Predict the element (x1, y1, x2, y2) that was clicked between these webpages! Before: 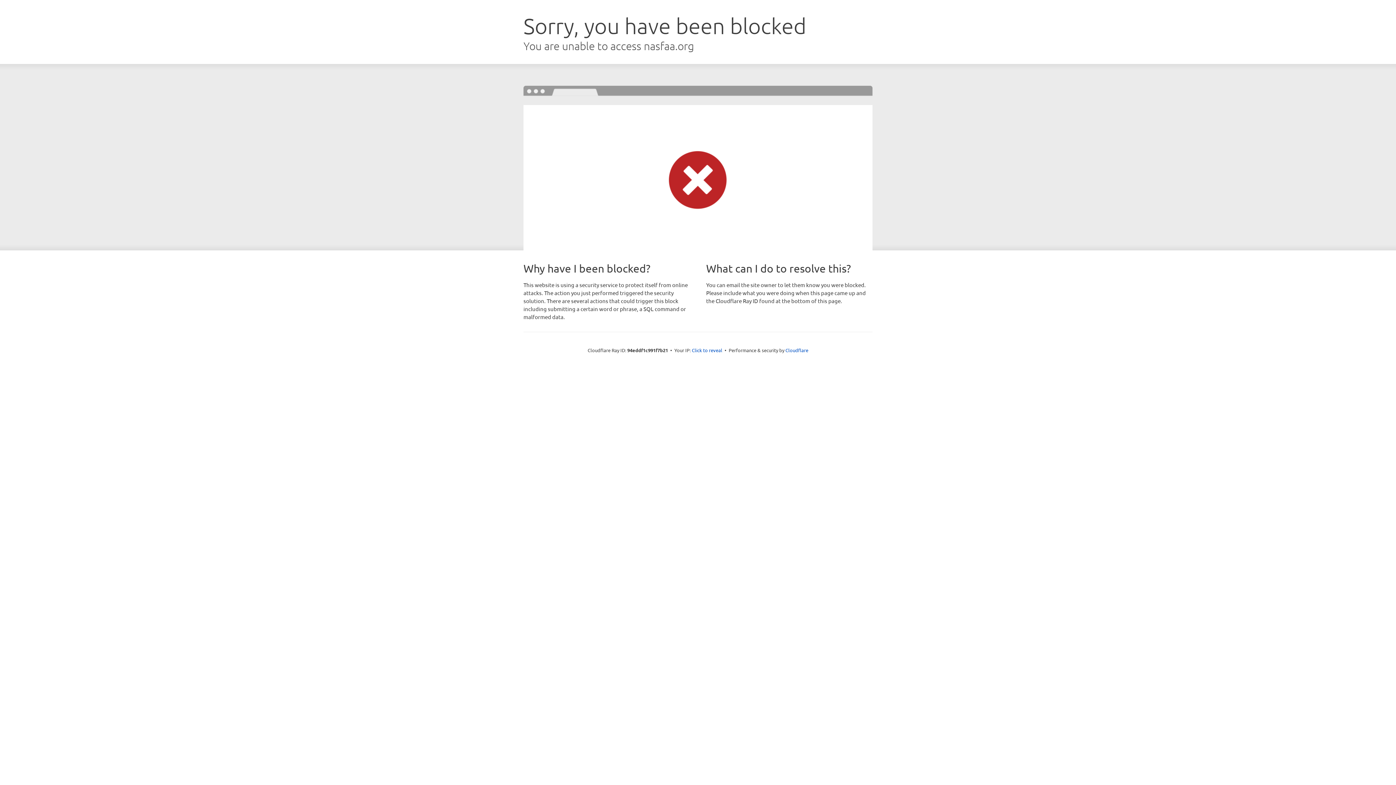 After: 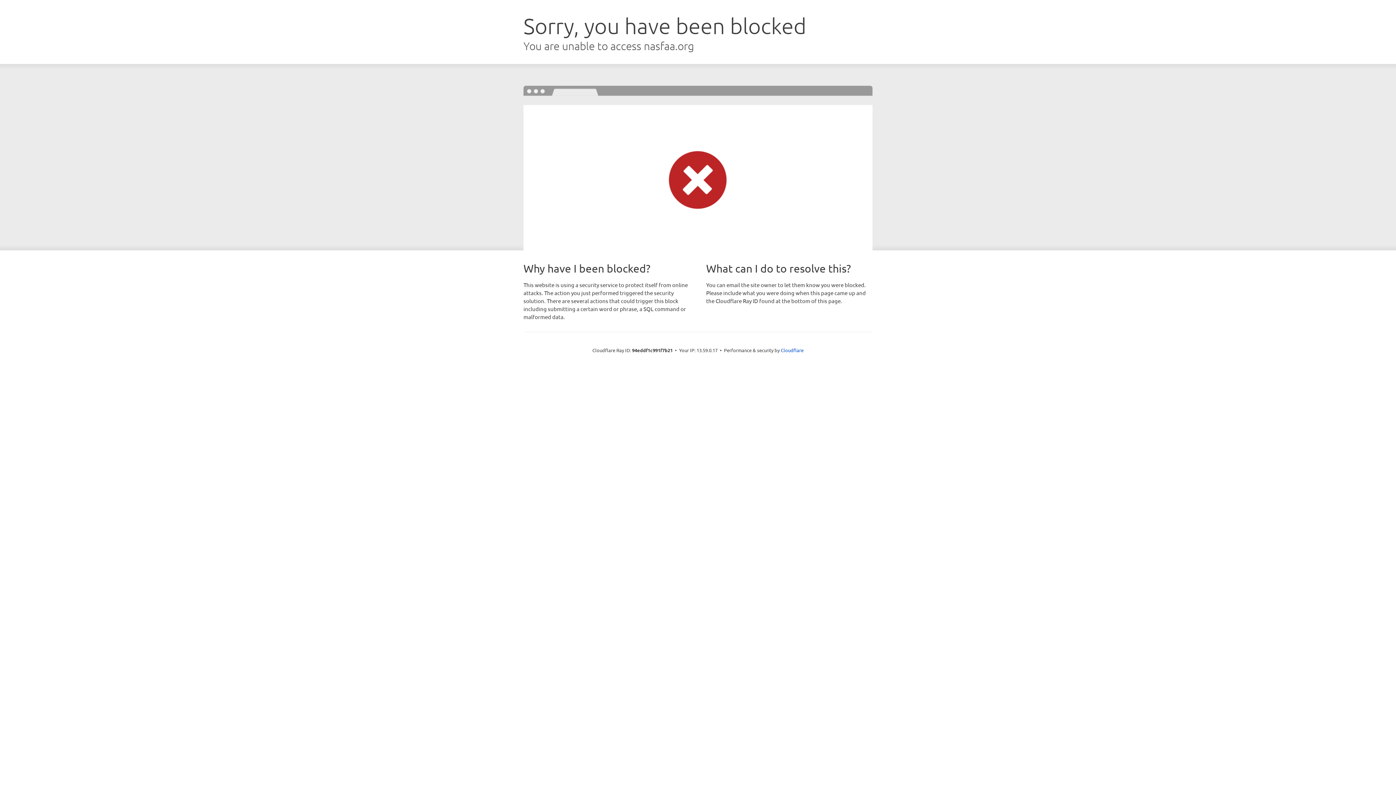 Action: bbox: (692, 346, 722, 353) label: Click to reveal